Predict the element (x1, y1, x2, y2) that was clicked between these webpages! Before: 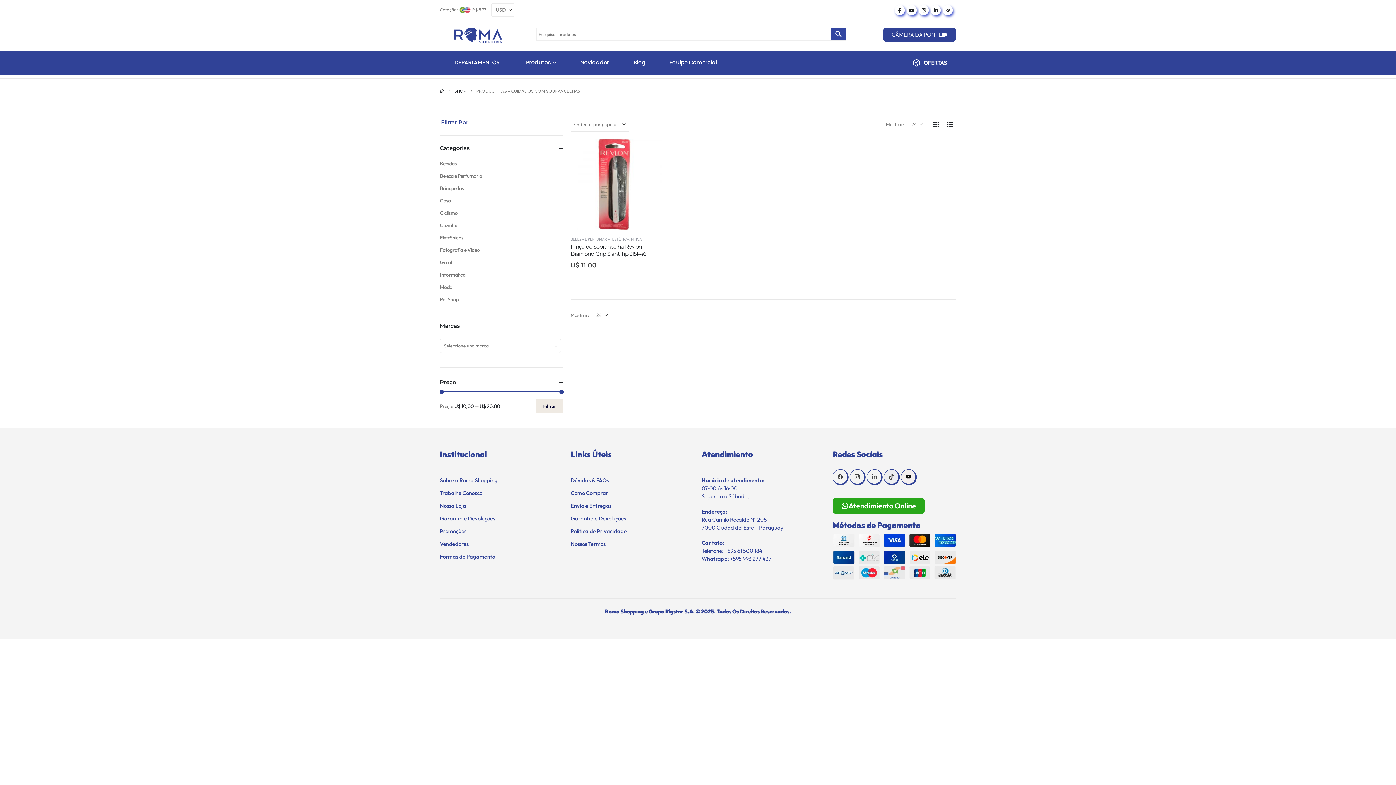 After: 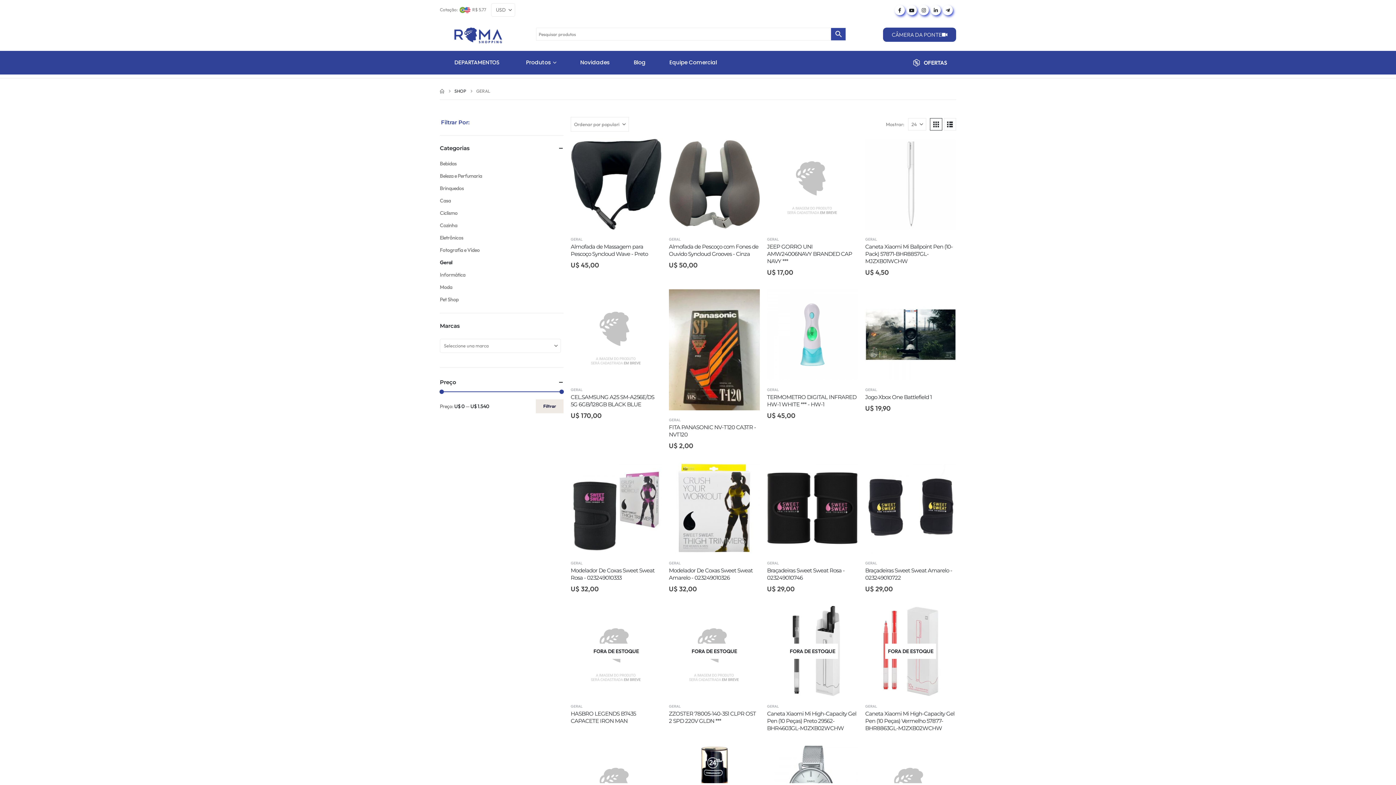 Action: label: Geral bbox: (440, 256, 451, 268)